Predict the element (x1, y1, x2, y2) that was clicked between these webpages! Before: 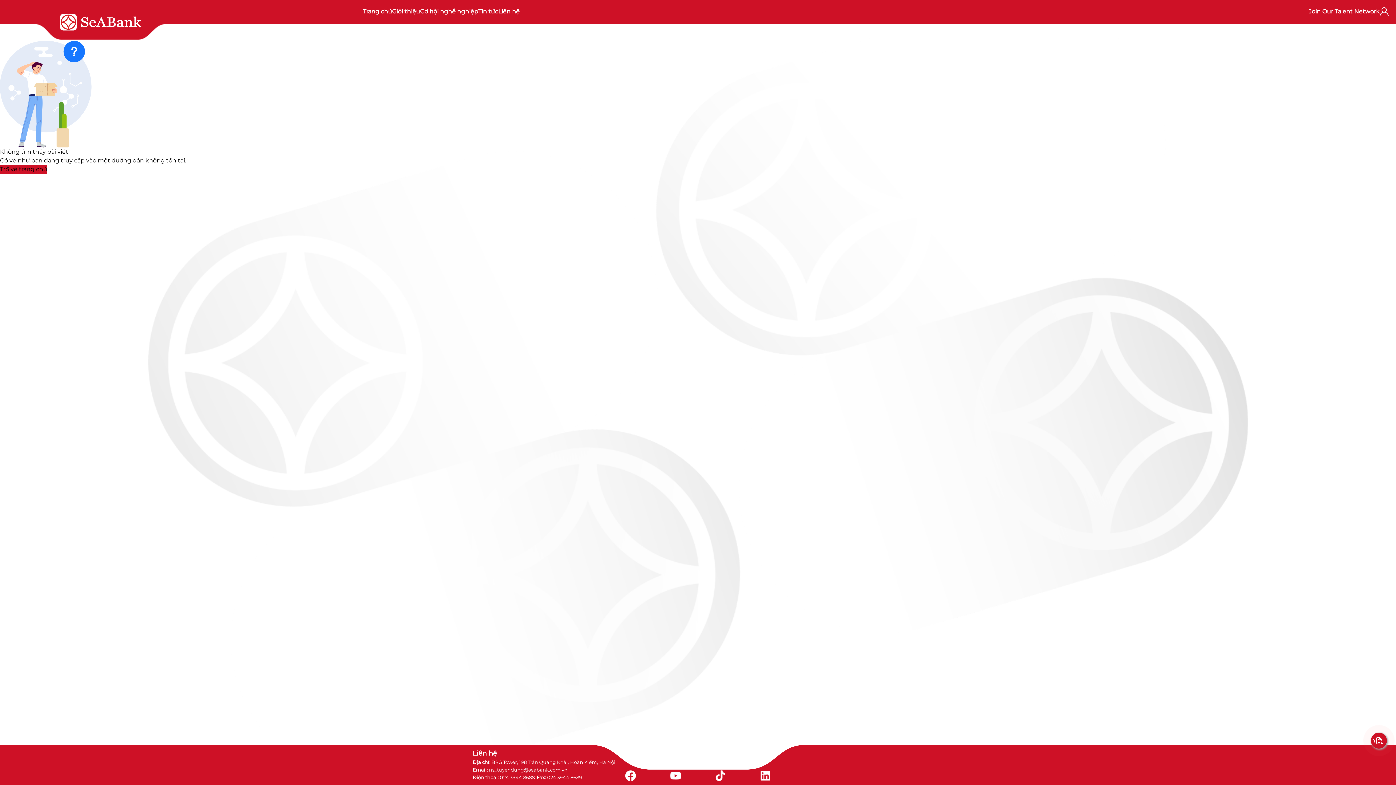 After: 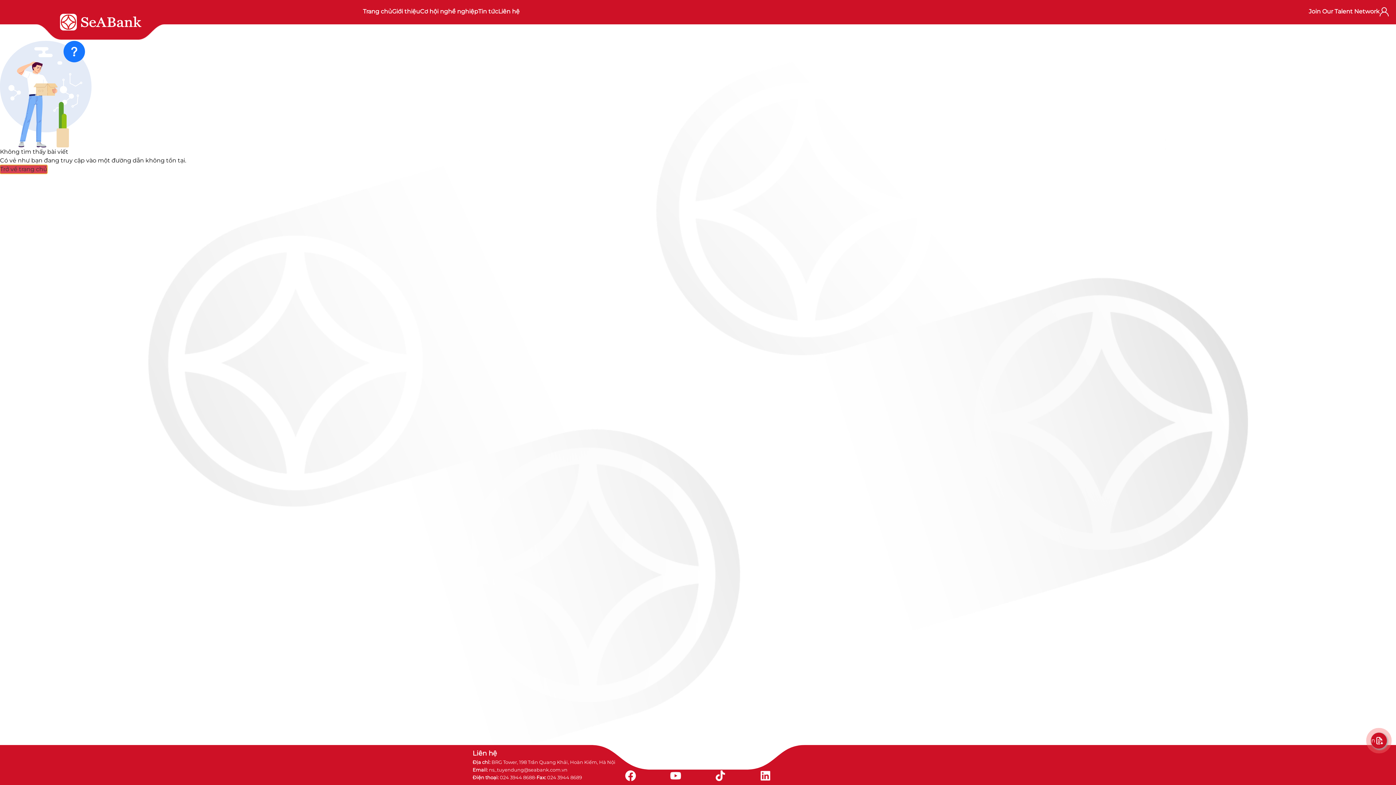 Action: bbox: (0, 165, 47, 173) label: Trở về trang chủ